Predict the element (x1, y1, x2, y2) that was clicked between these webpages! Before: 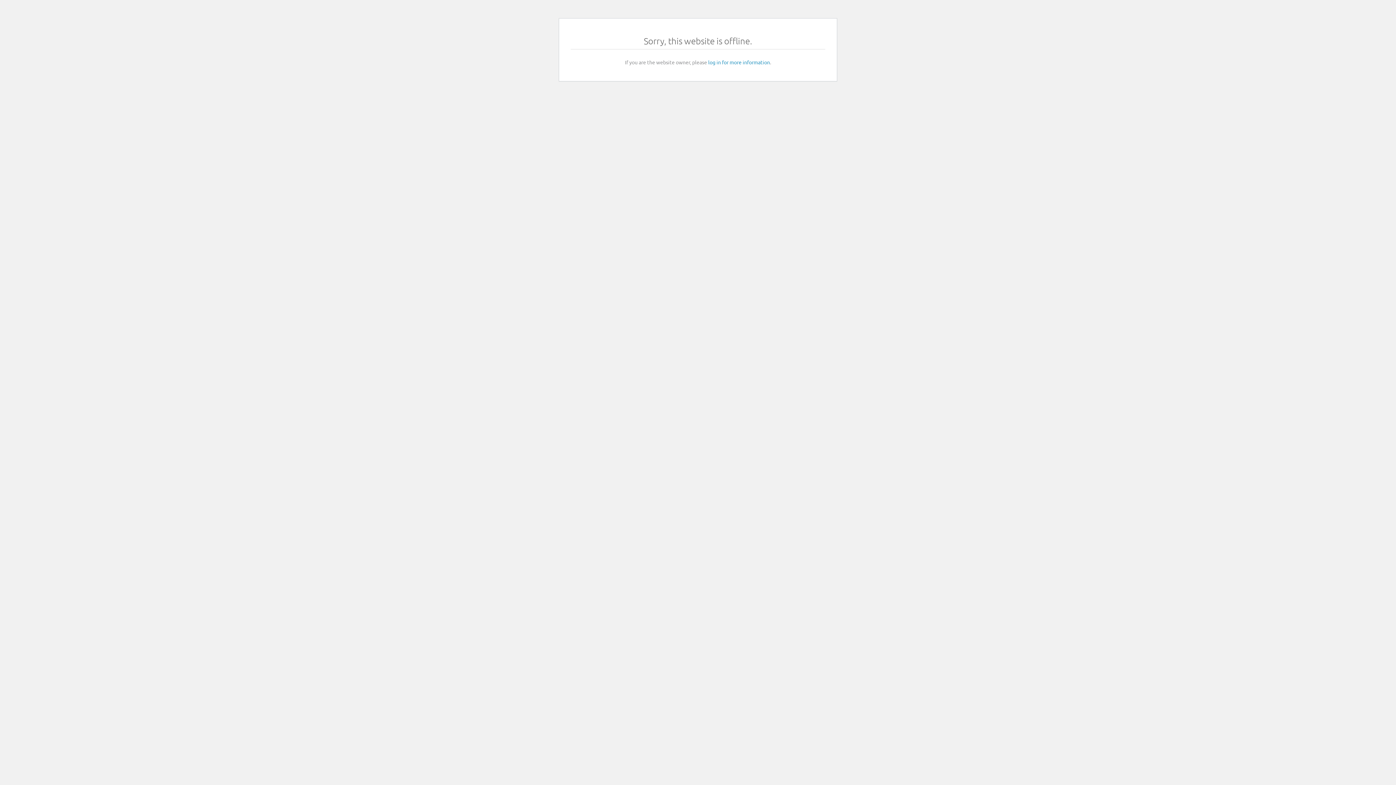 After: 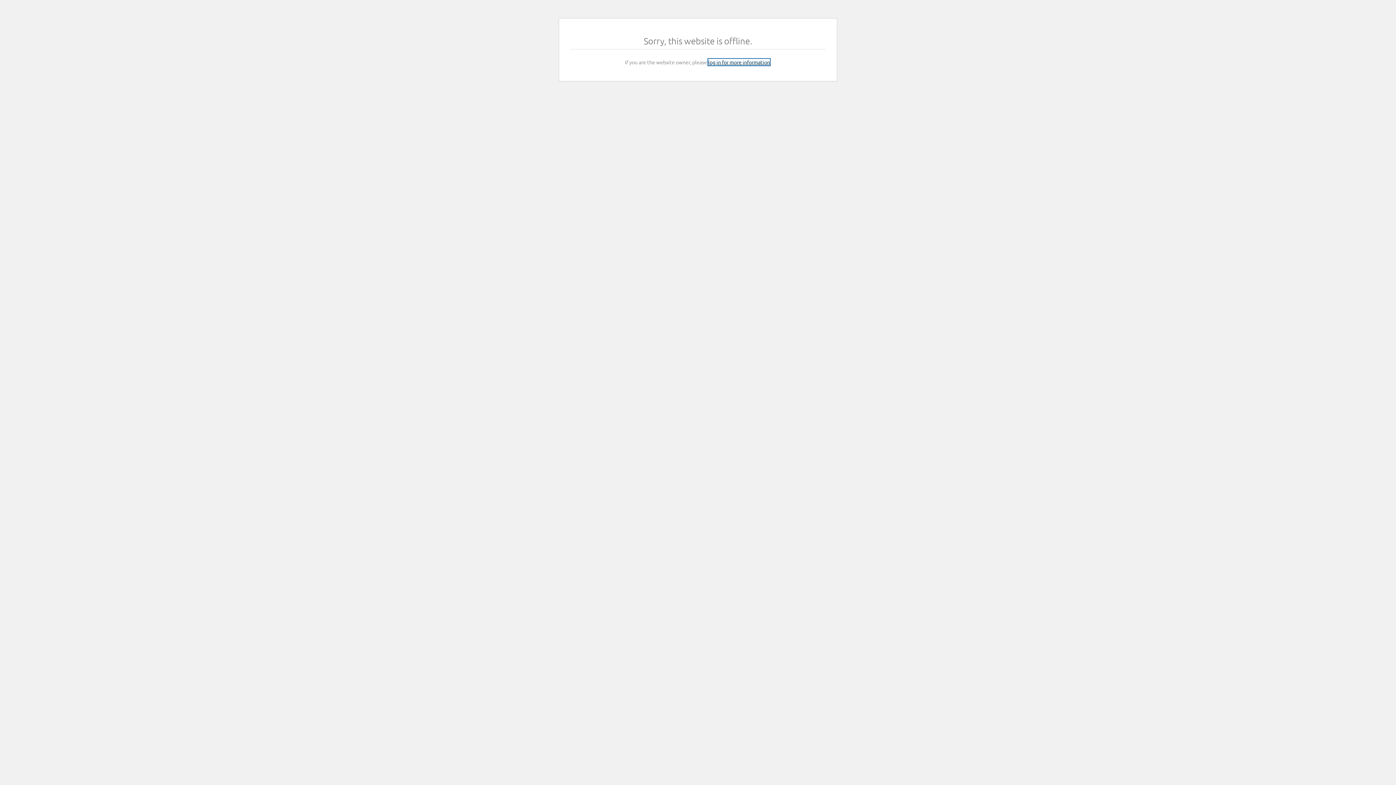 Action: bbox: (708, 58, 770, 65) label: log in for more information